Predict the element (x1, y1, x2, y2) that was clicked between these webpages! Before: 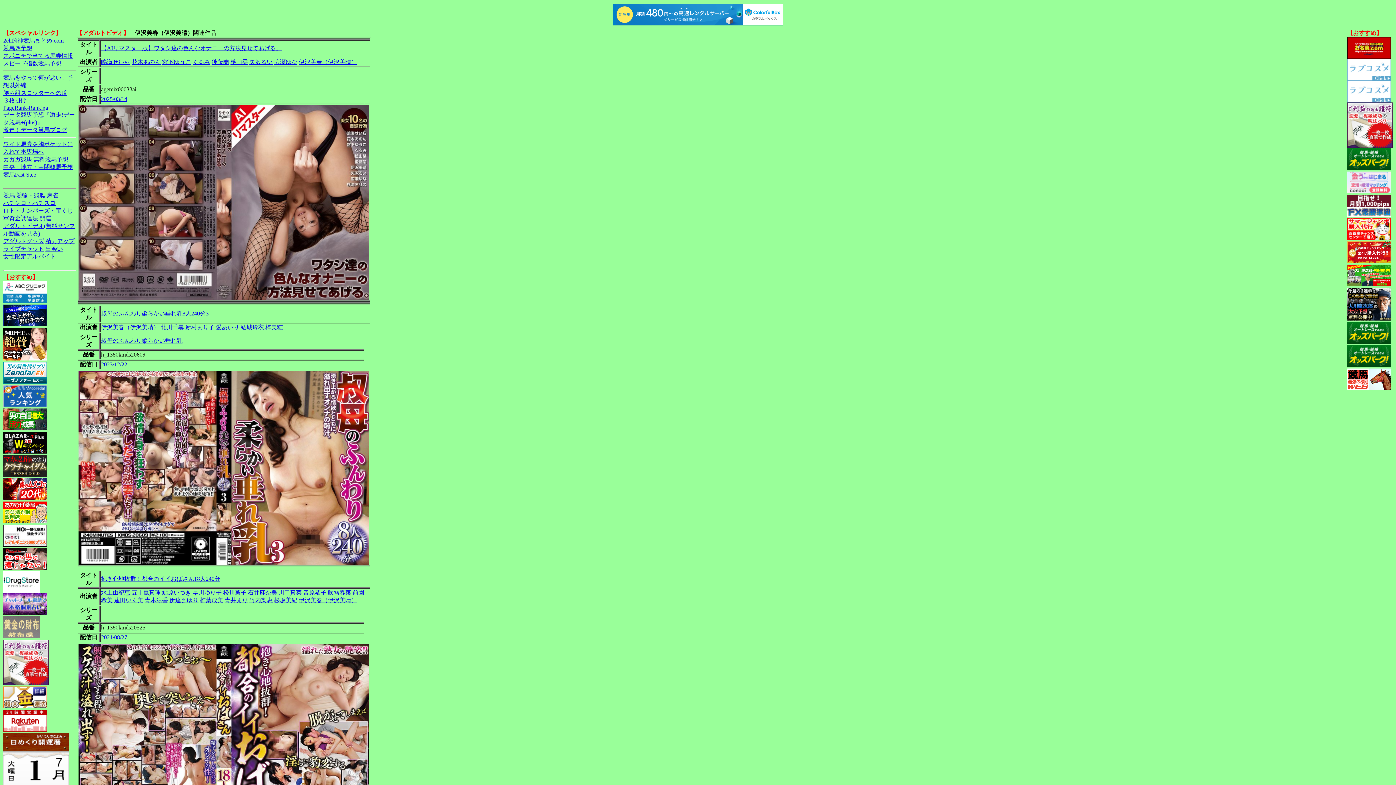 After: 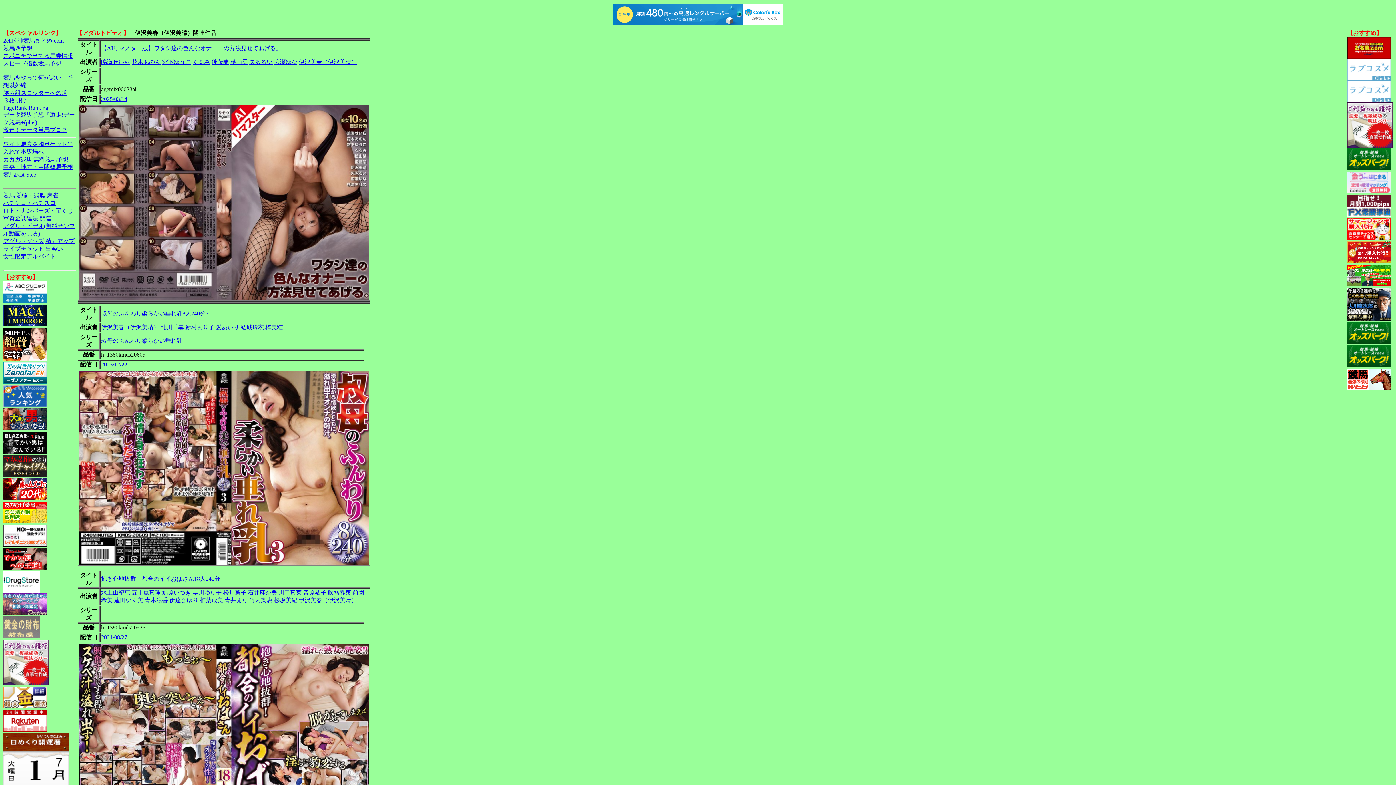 Action: bbox: (3, 726, 46, 732)